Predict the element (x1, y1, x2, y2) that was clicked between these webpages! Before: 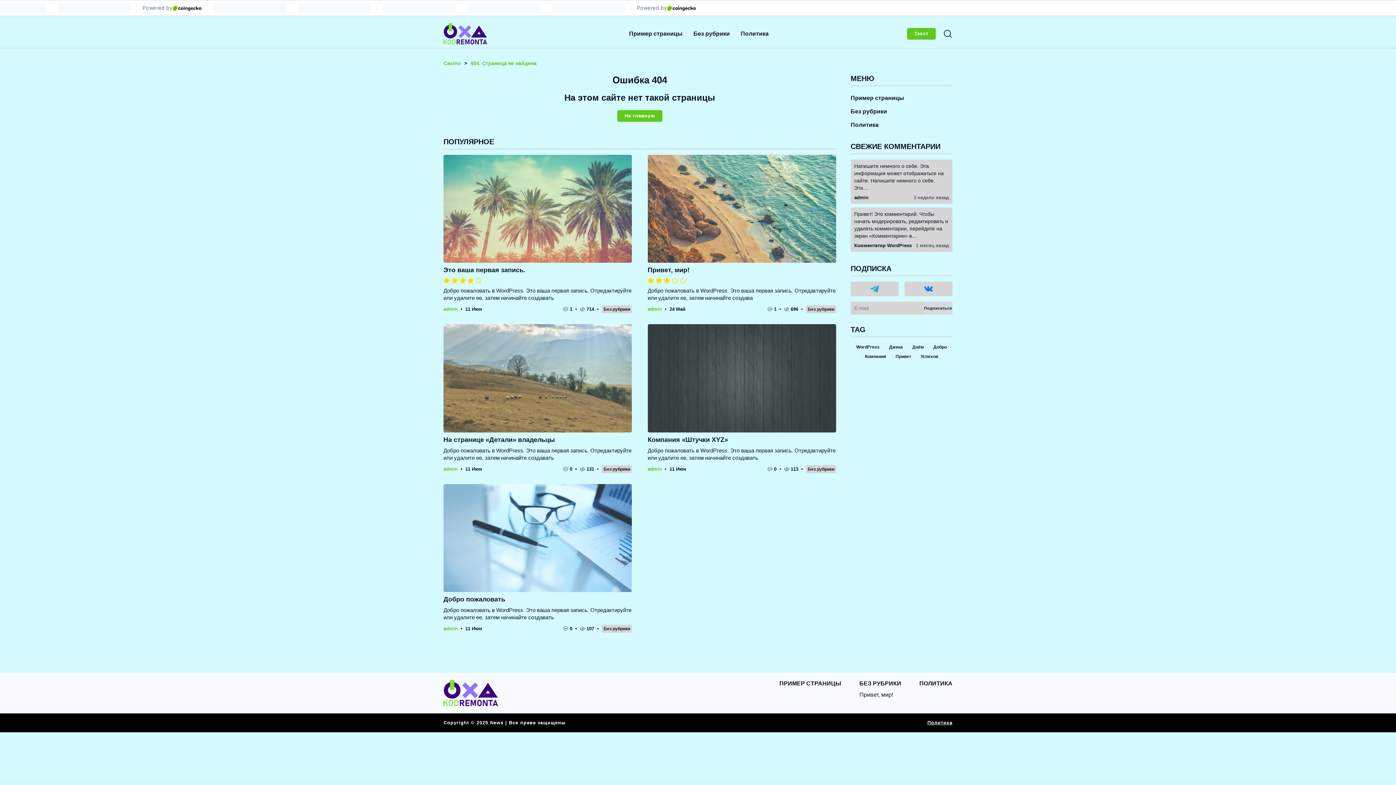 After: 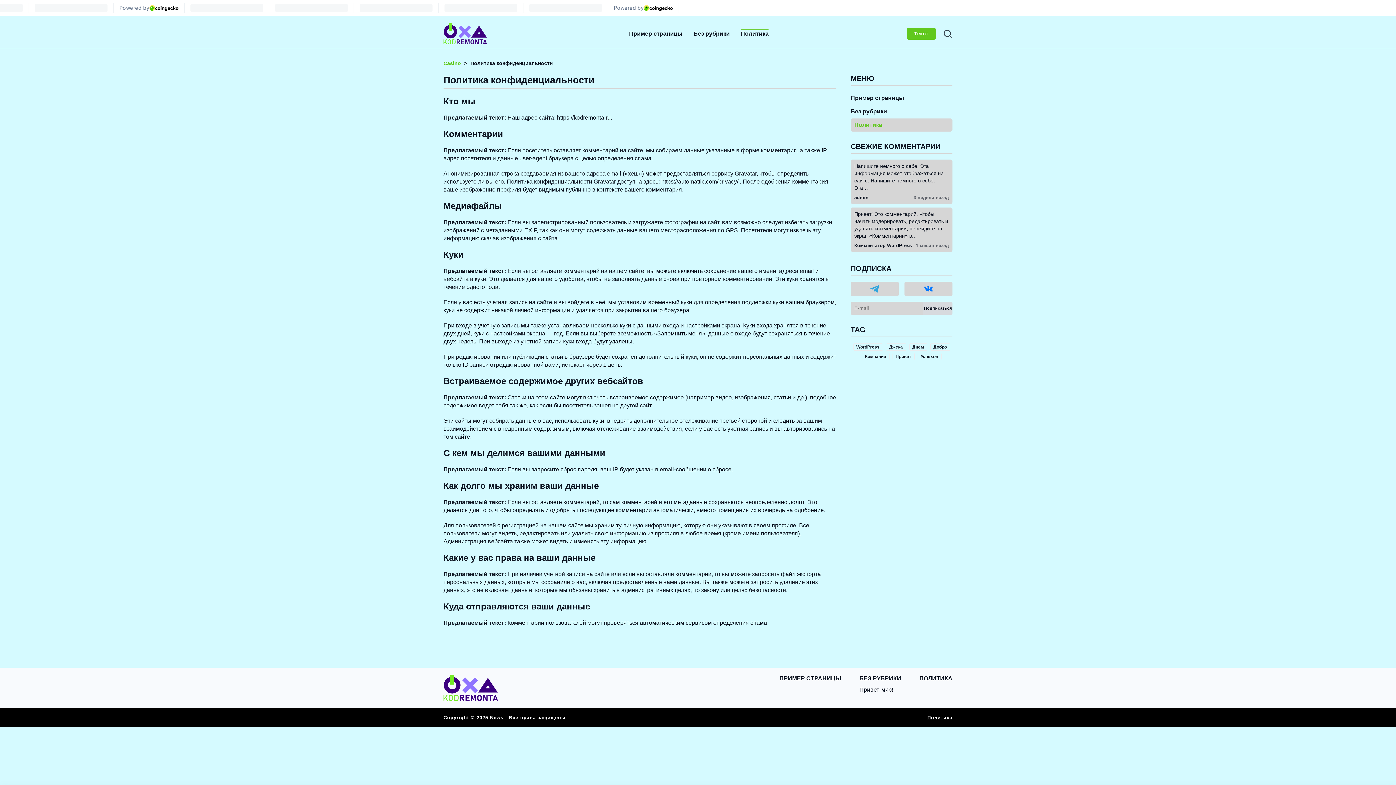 Action: label: Политика bbox: (740, 30, 768, 36)